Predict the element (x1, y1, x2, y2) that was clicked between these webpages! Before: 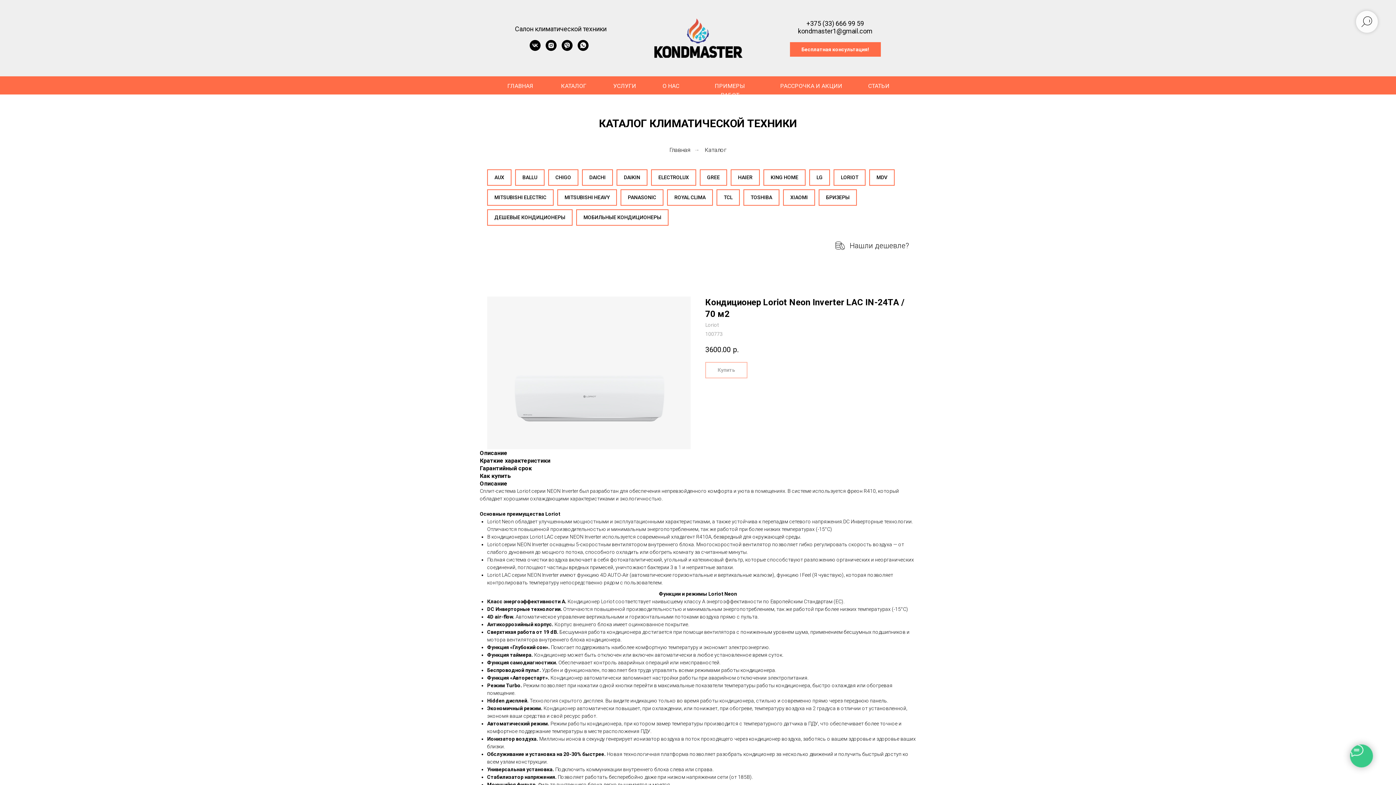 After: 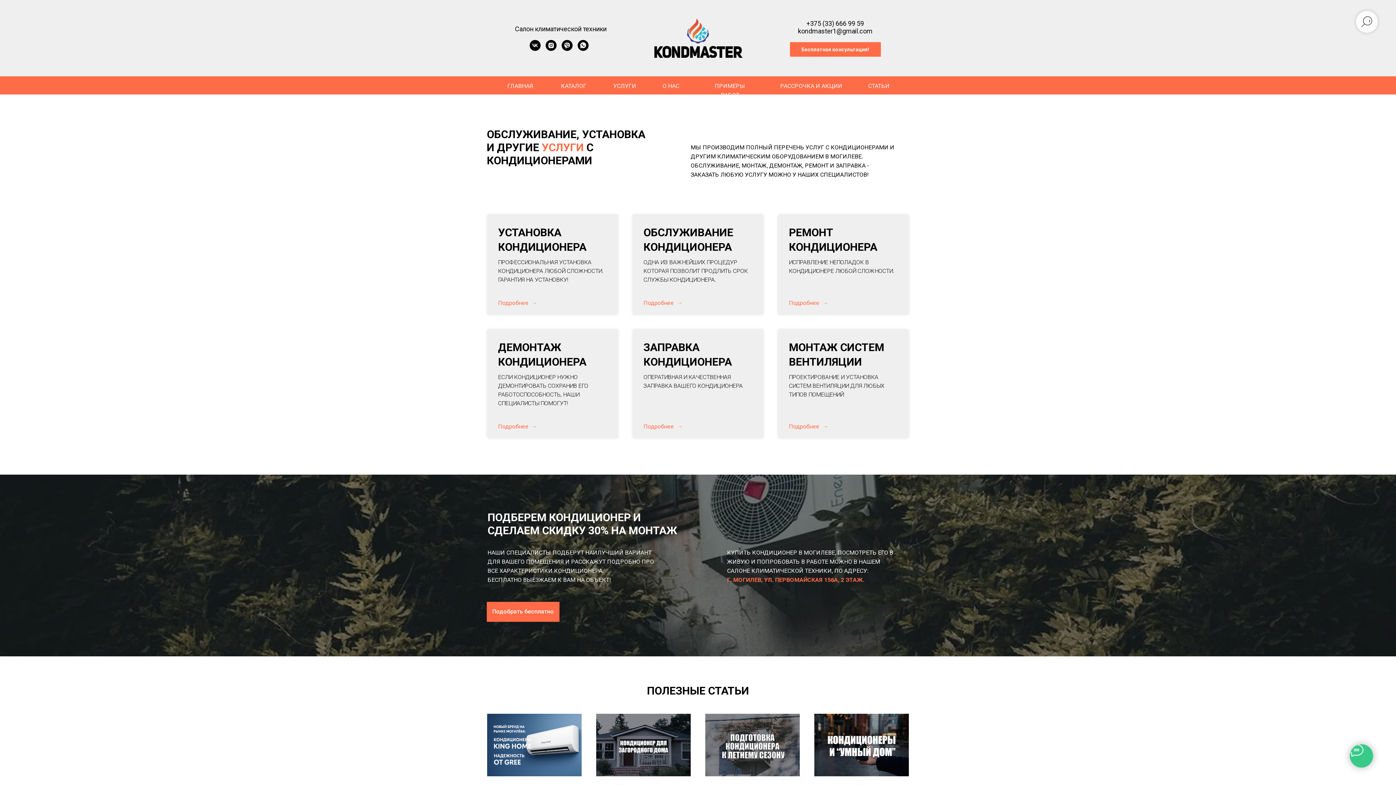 Action: bbox: (613, 82, 636, 89) label: УСЛУГИ